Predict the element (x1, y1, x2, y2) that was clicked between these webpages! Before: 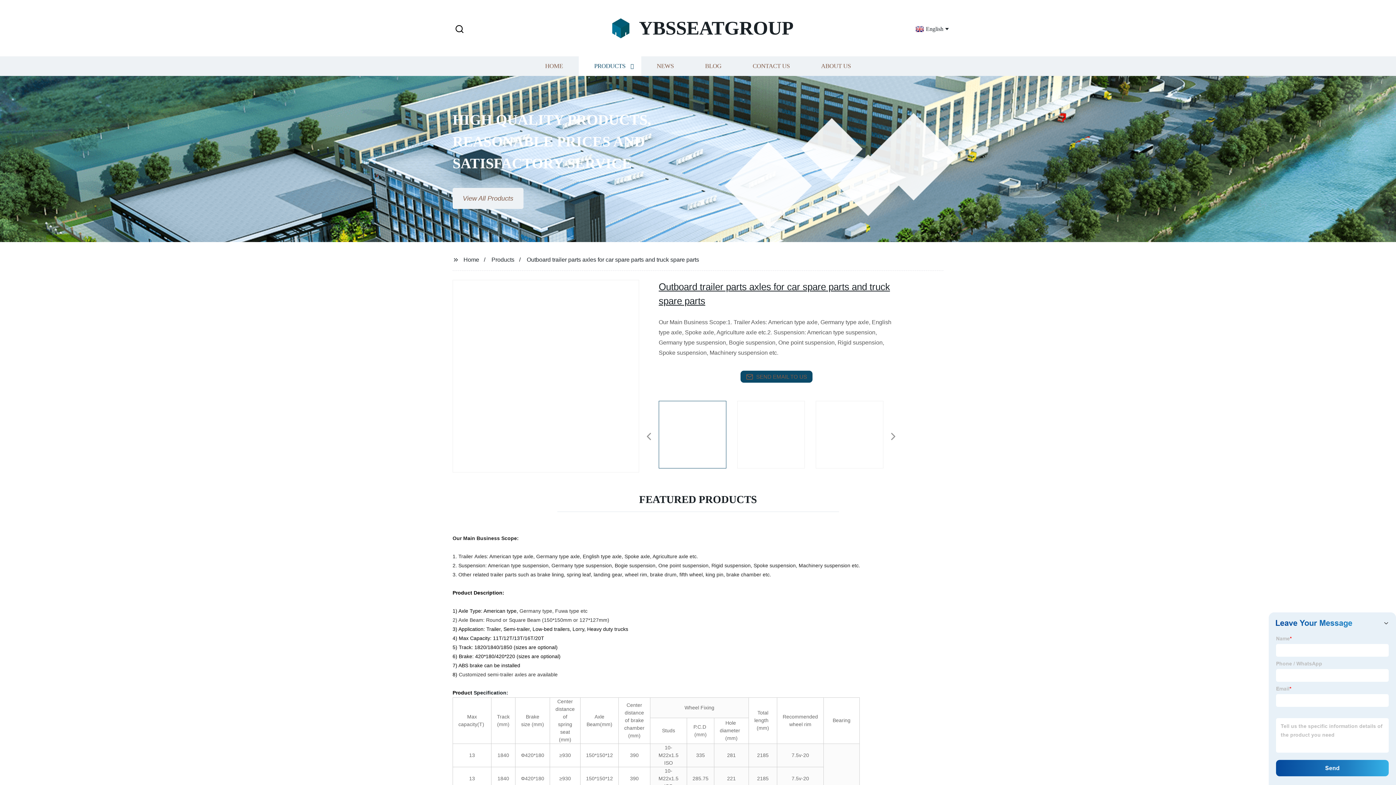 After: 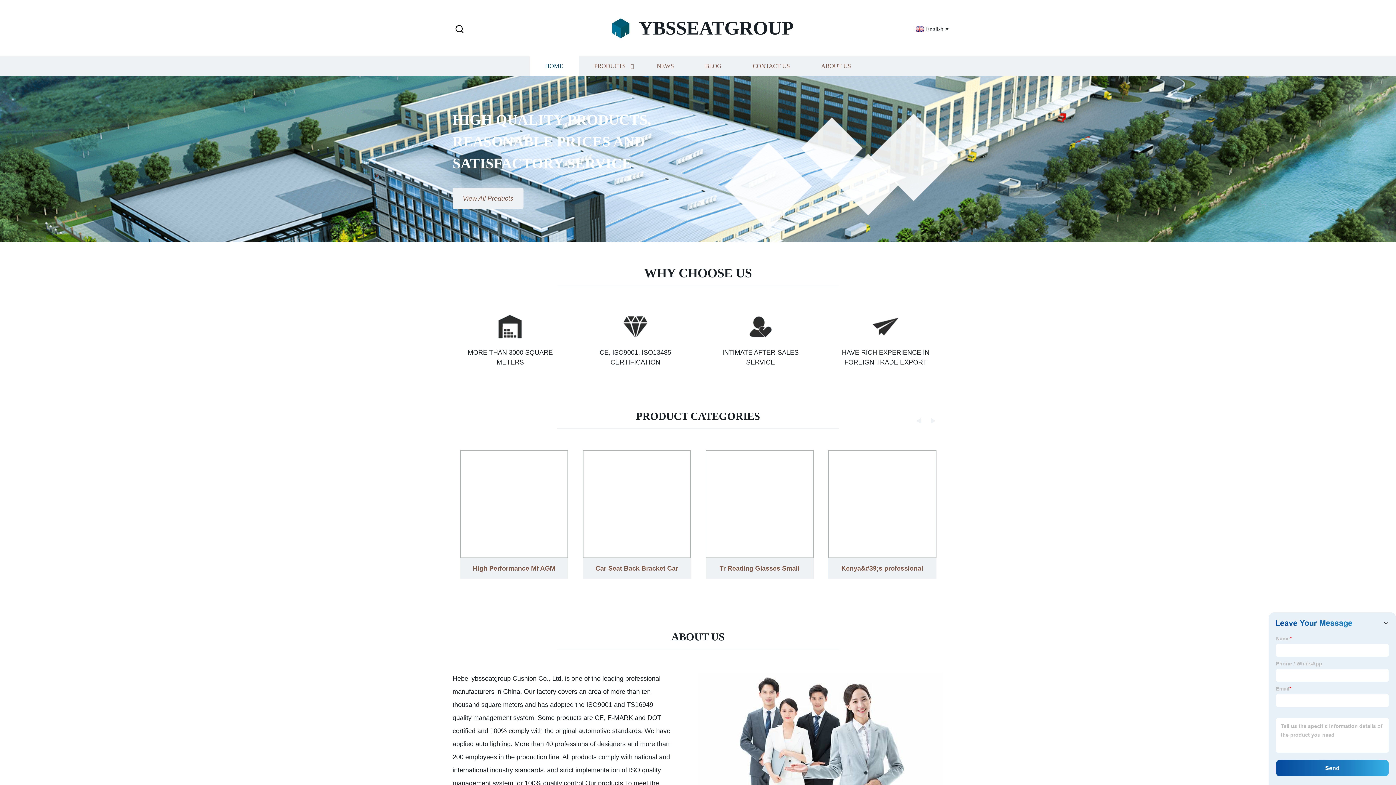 Action: label: Home bbox: (463, 256, 479, 262)